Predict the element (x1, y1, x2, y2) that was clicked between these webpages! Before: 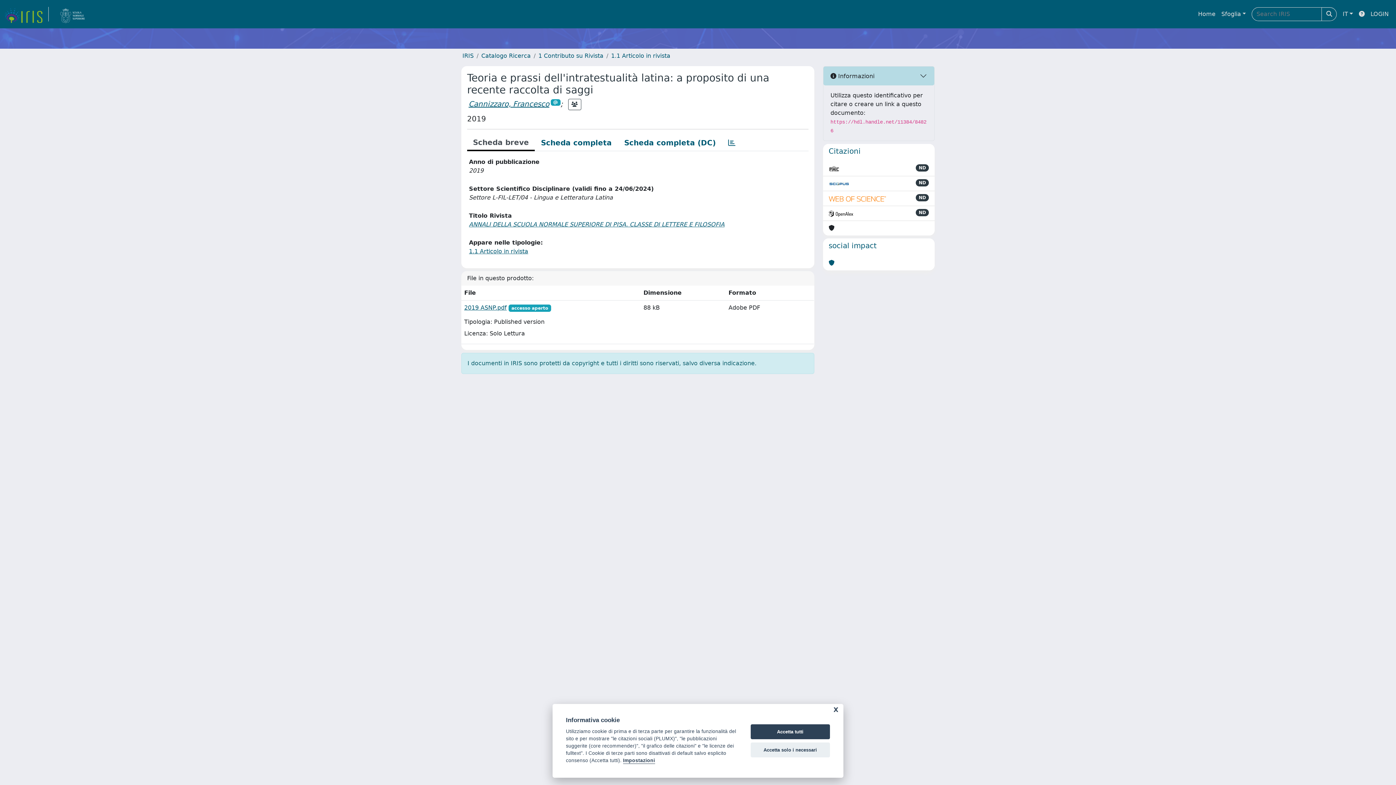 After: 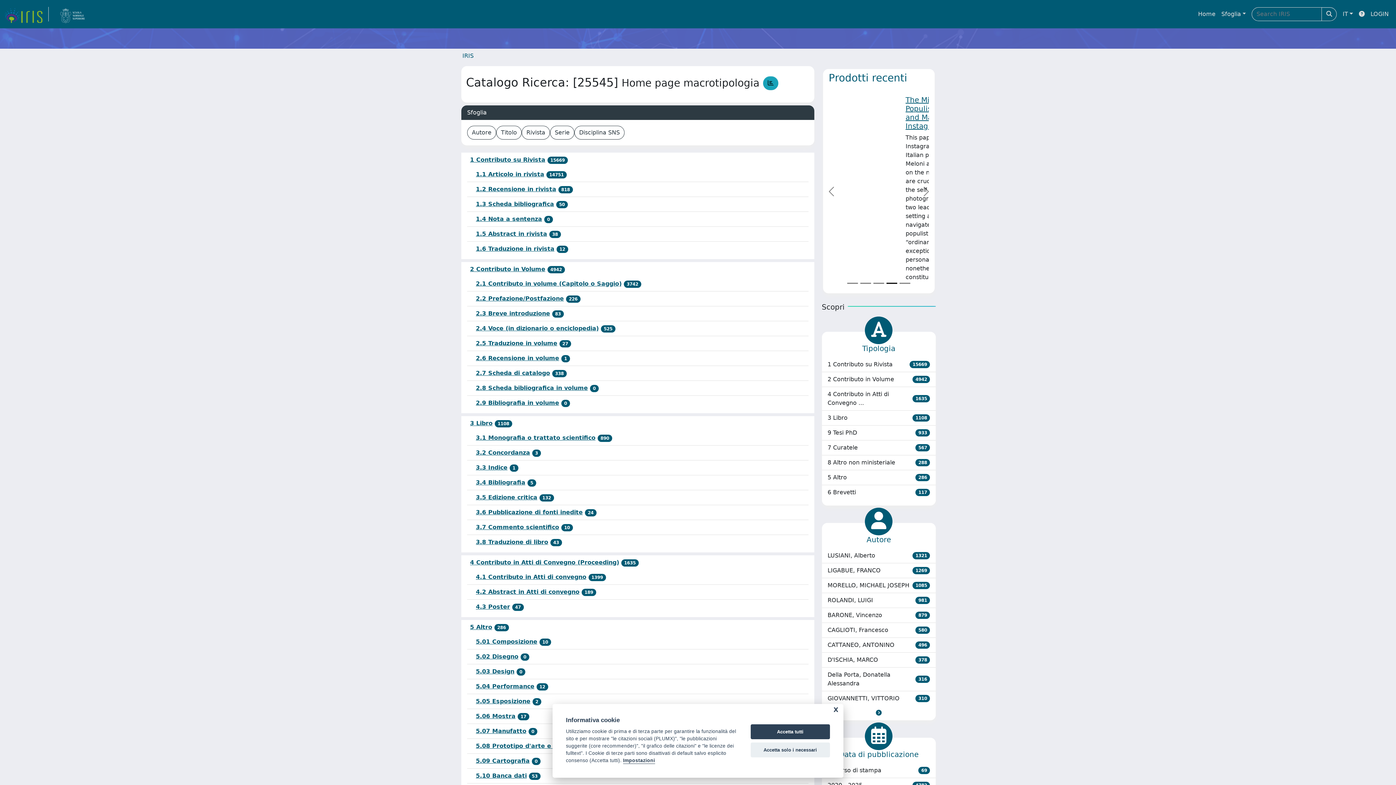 Action: bbox: (481, 52, 530, 59) label: Catalogo Ricerca